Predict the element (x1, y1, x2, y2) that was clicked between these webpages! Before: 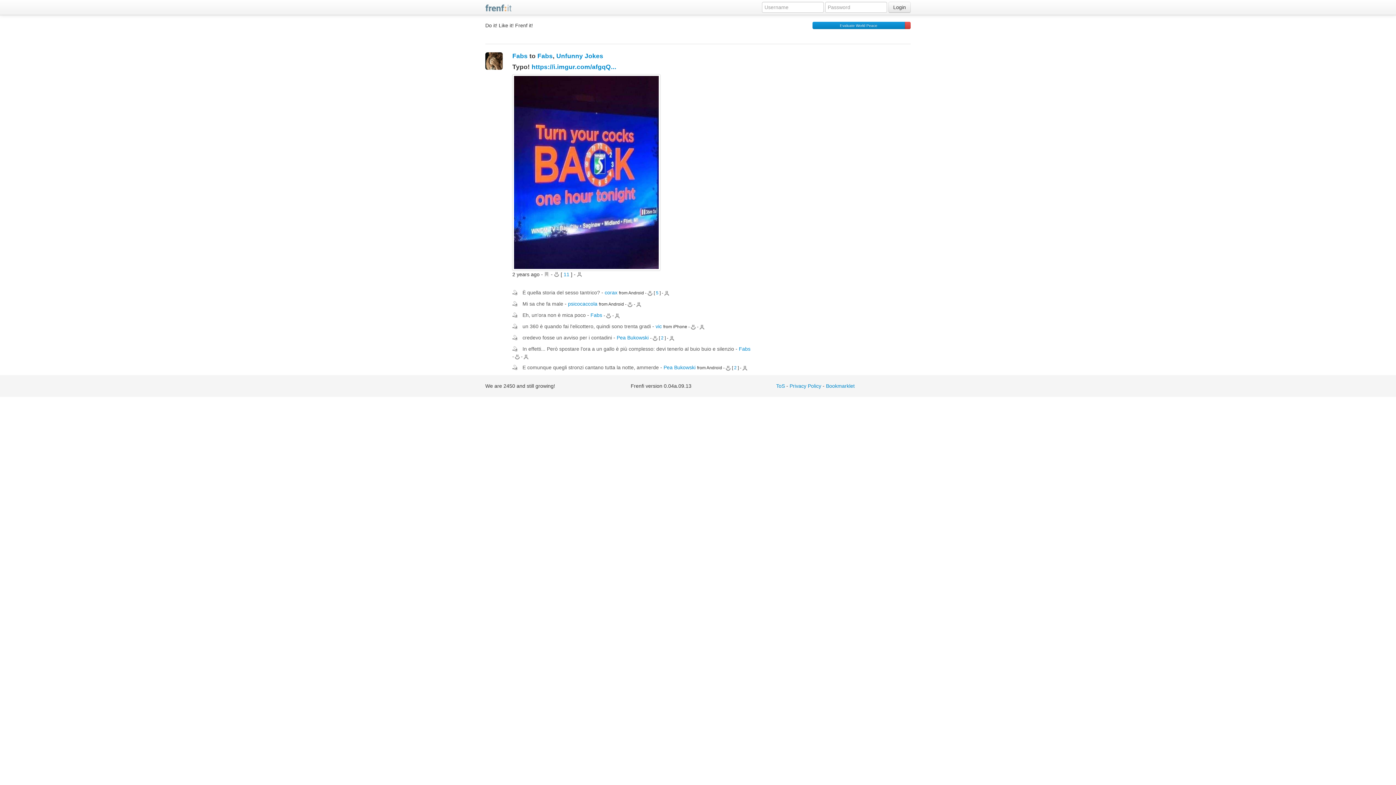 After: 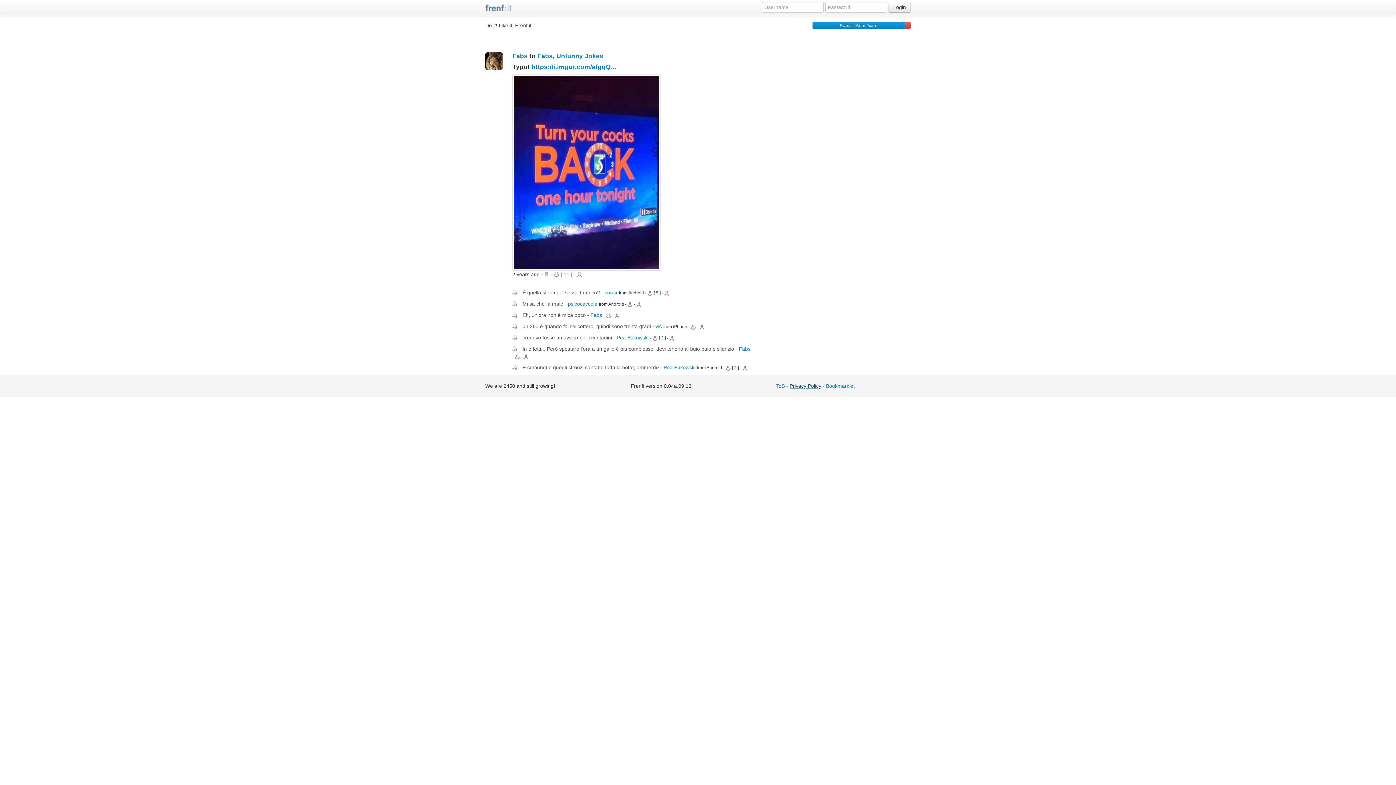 Action: label: Privacy Policy bbox: (789, 383, 821, 389)